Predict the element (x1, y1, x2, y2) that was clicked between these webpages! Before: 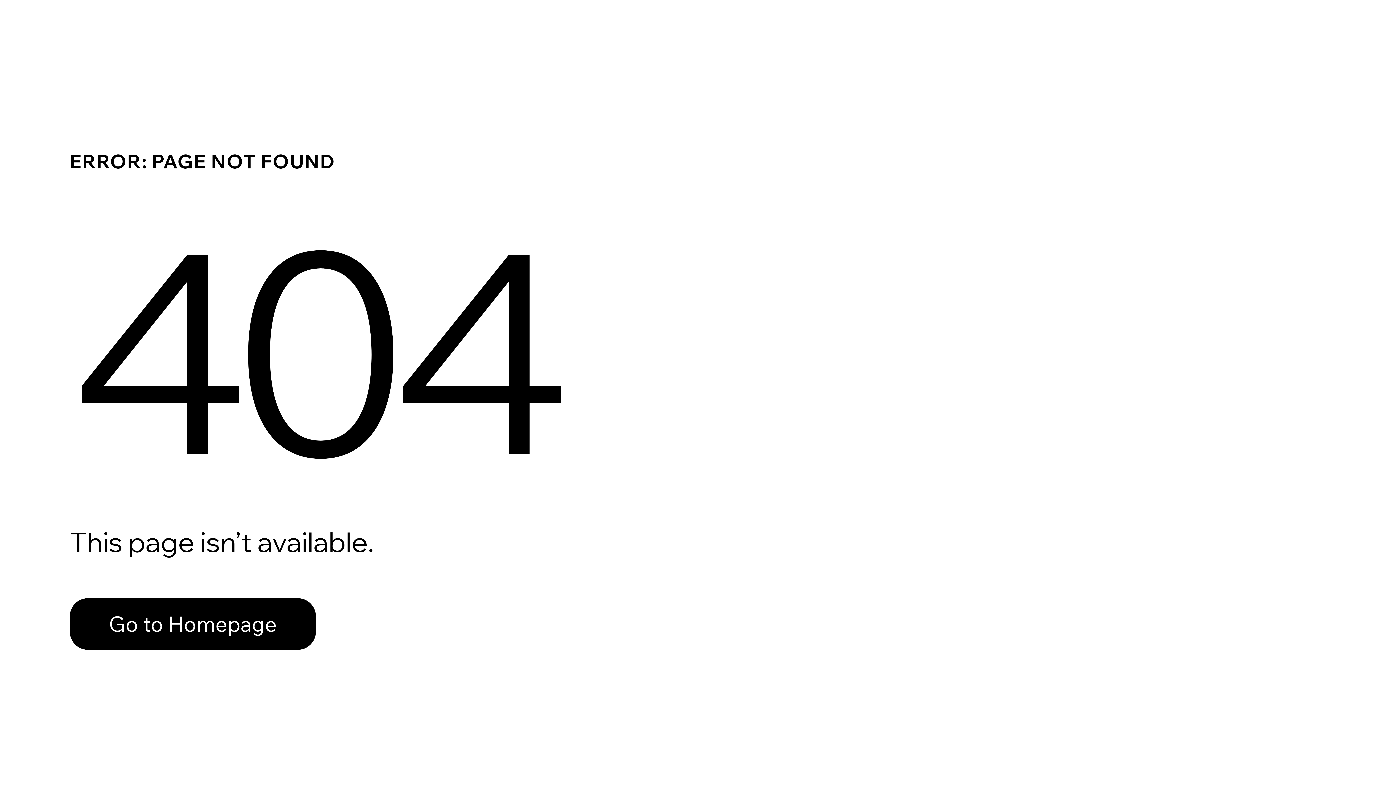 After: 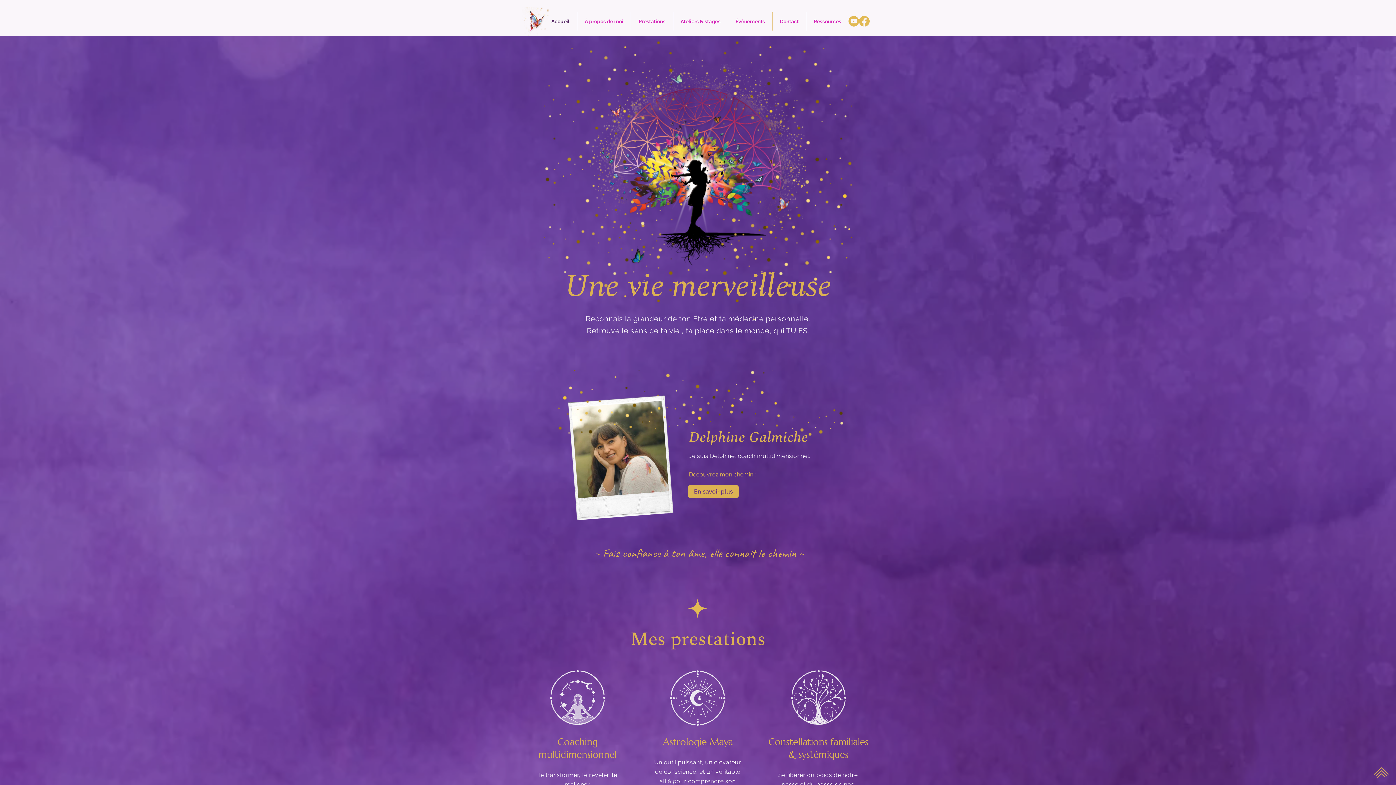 Action: bbox: (69, 598, 316, 650) label: Go to Homepage